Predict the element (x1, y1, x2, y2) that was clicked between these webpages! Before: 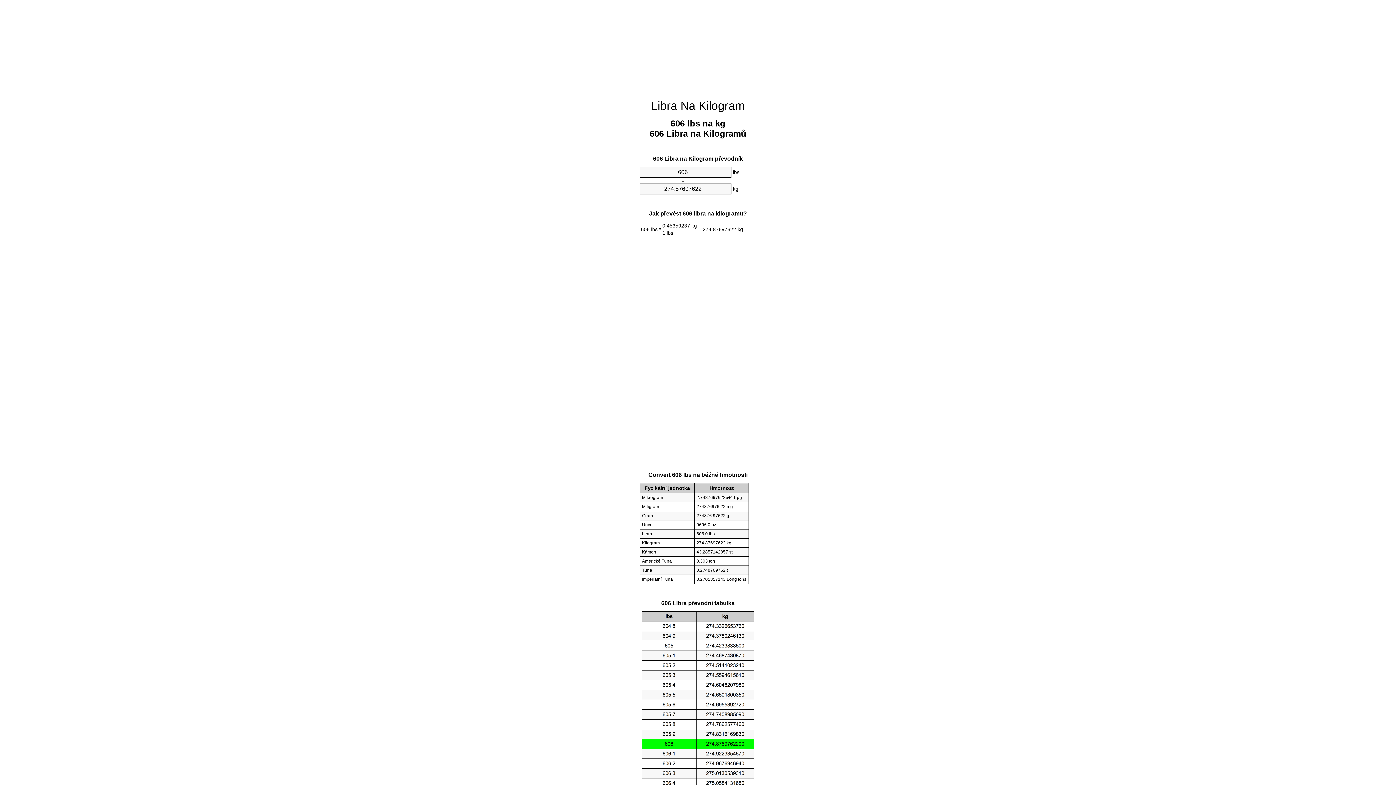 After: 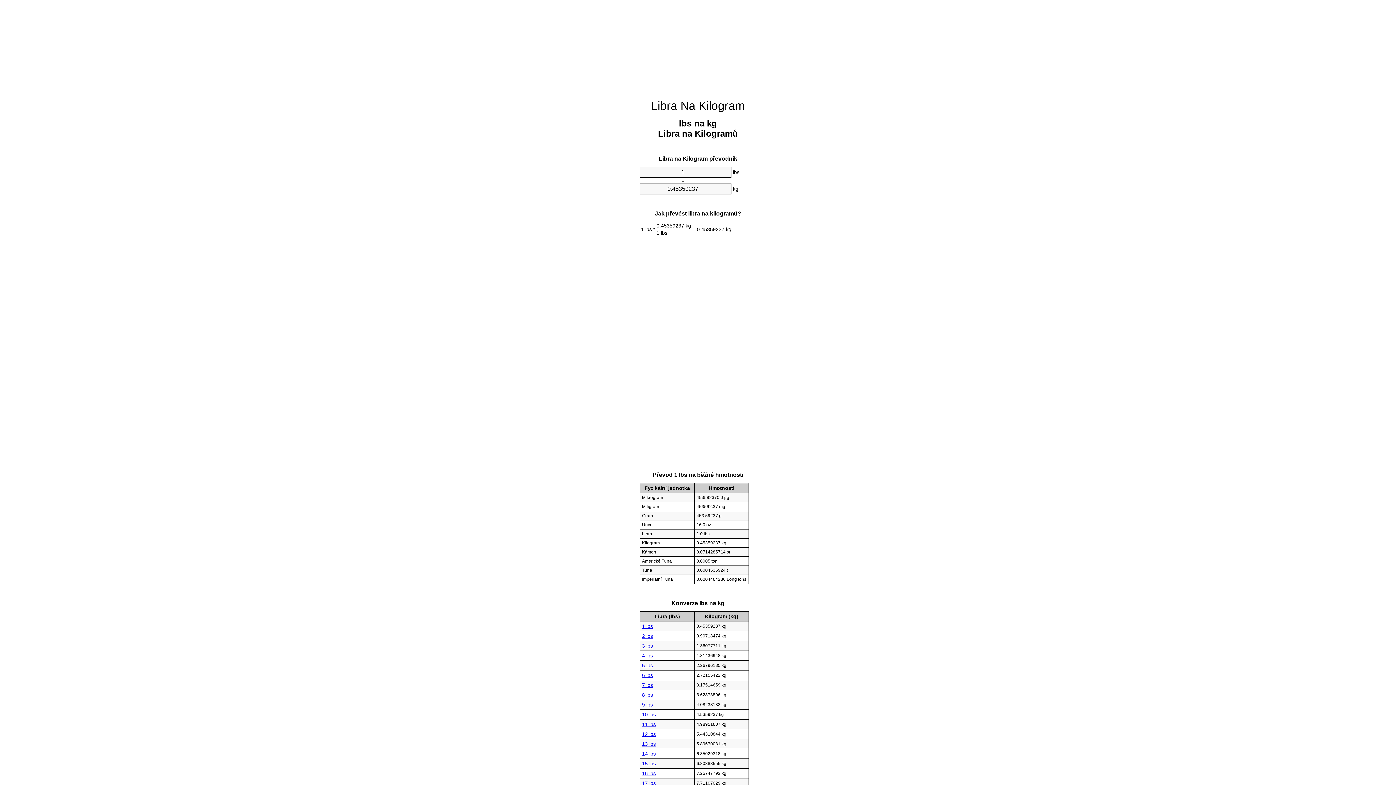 Action: label: Libra Na Kilogram bbox: (651, 99, 745, 112)